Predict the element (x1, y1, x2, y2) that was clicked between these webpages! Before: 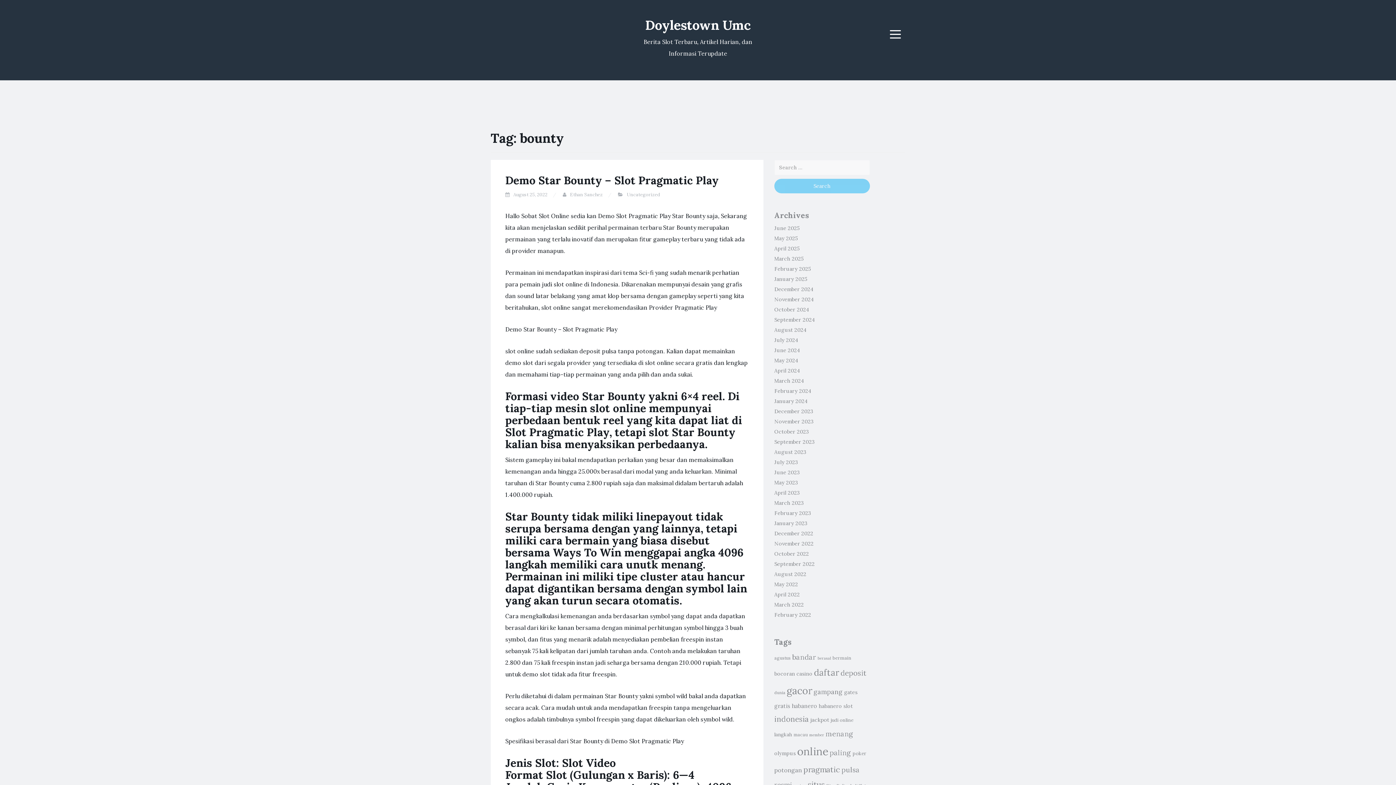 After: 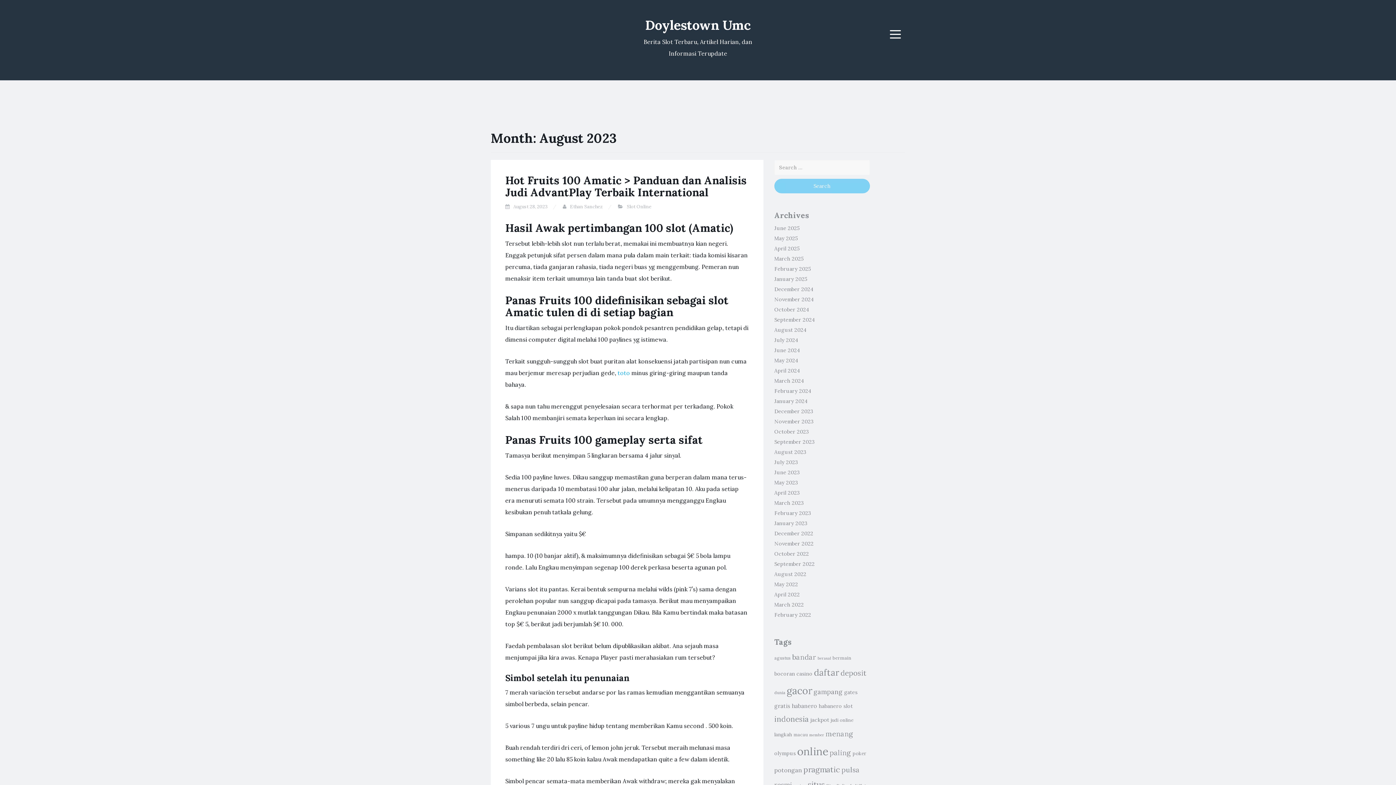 Action: label: August 2023 bbox: (774, 449, 806, 455)